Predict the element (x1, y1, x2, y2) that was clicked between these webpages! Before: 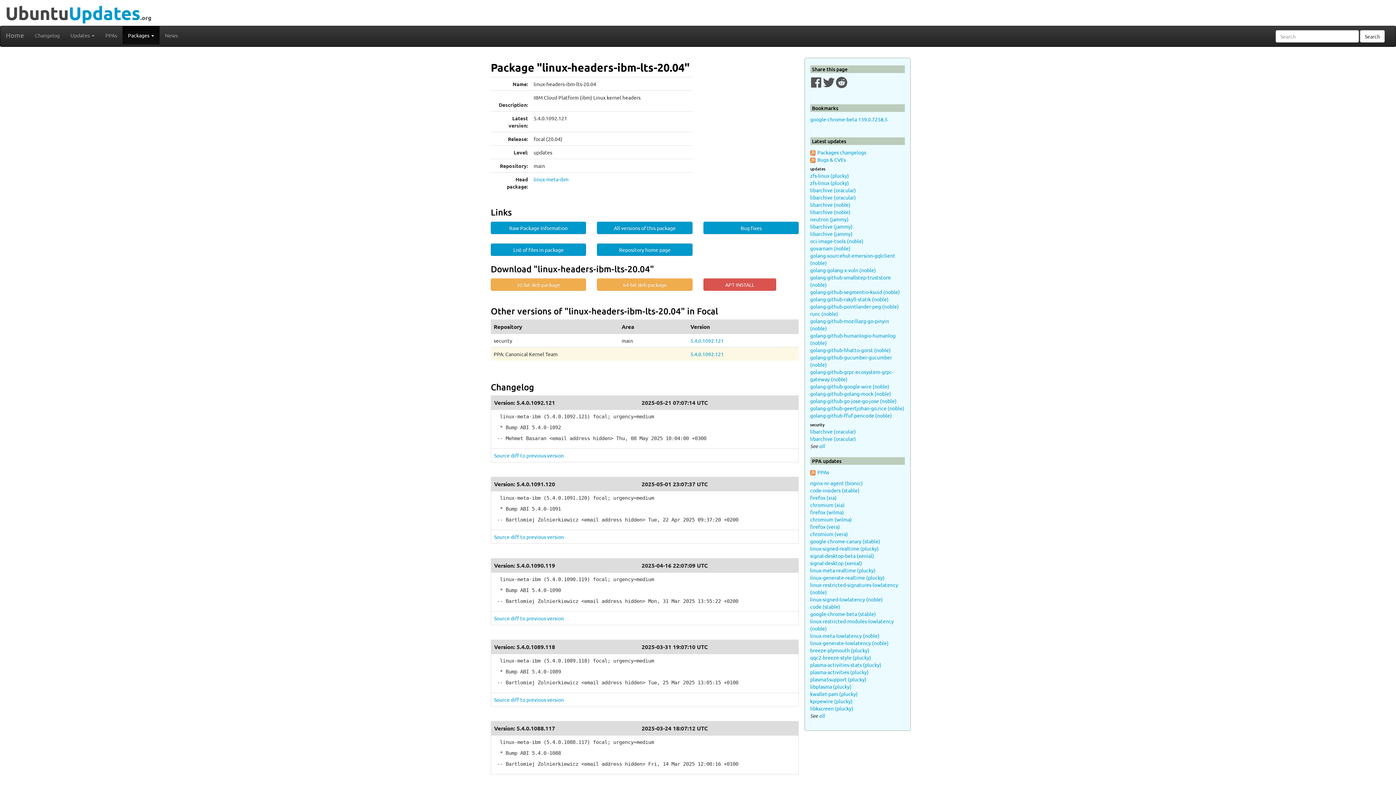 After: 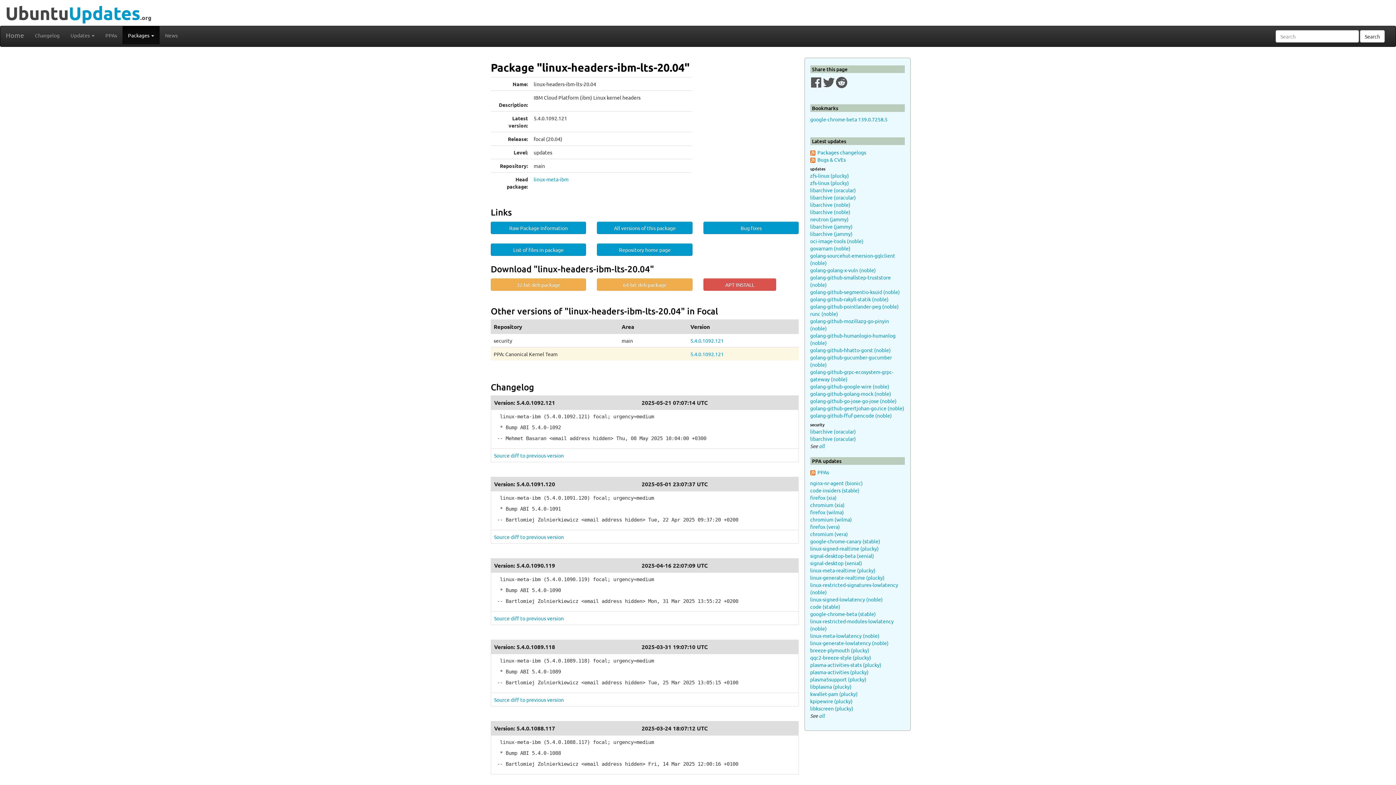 Action: bbox: (835, 82, 847, 89)